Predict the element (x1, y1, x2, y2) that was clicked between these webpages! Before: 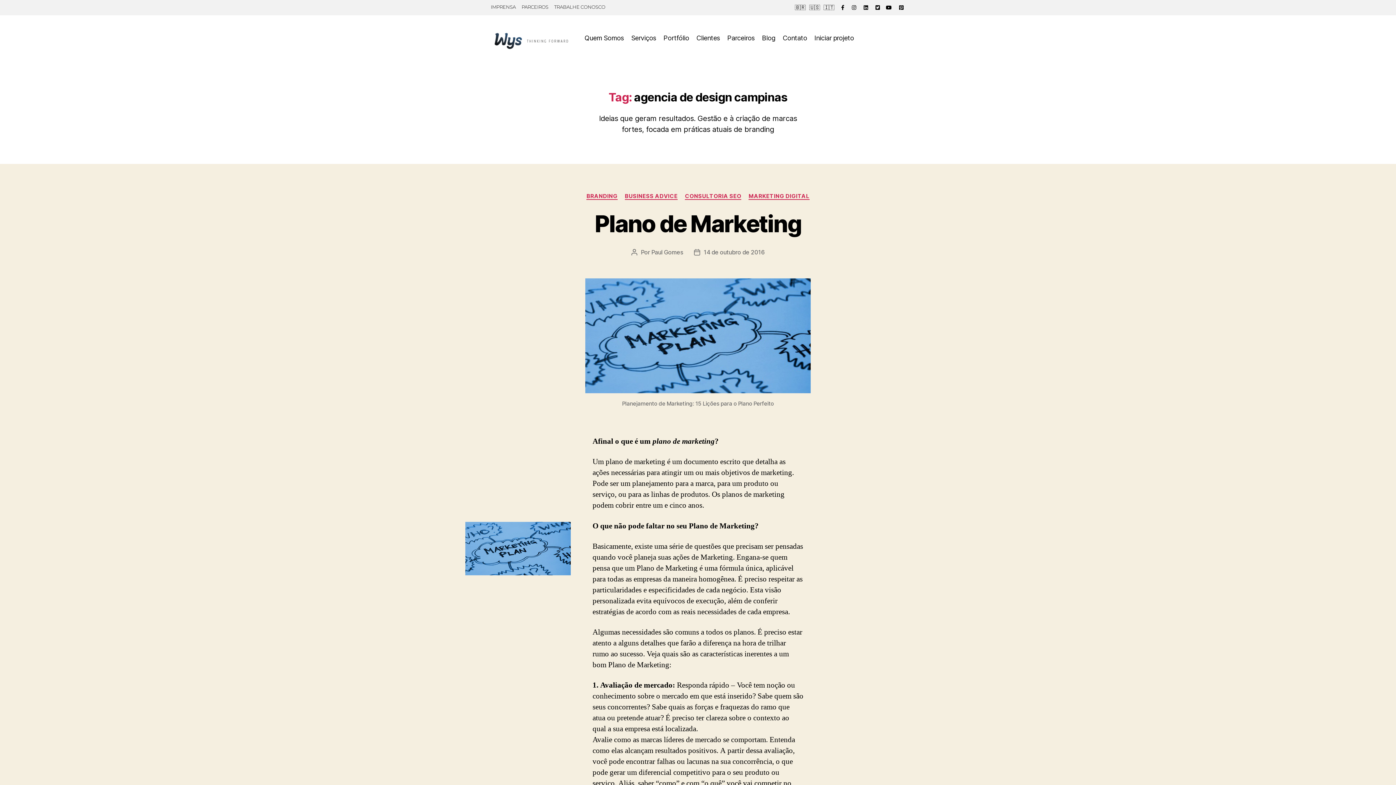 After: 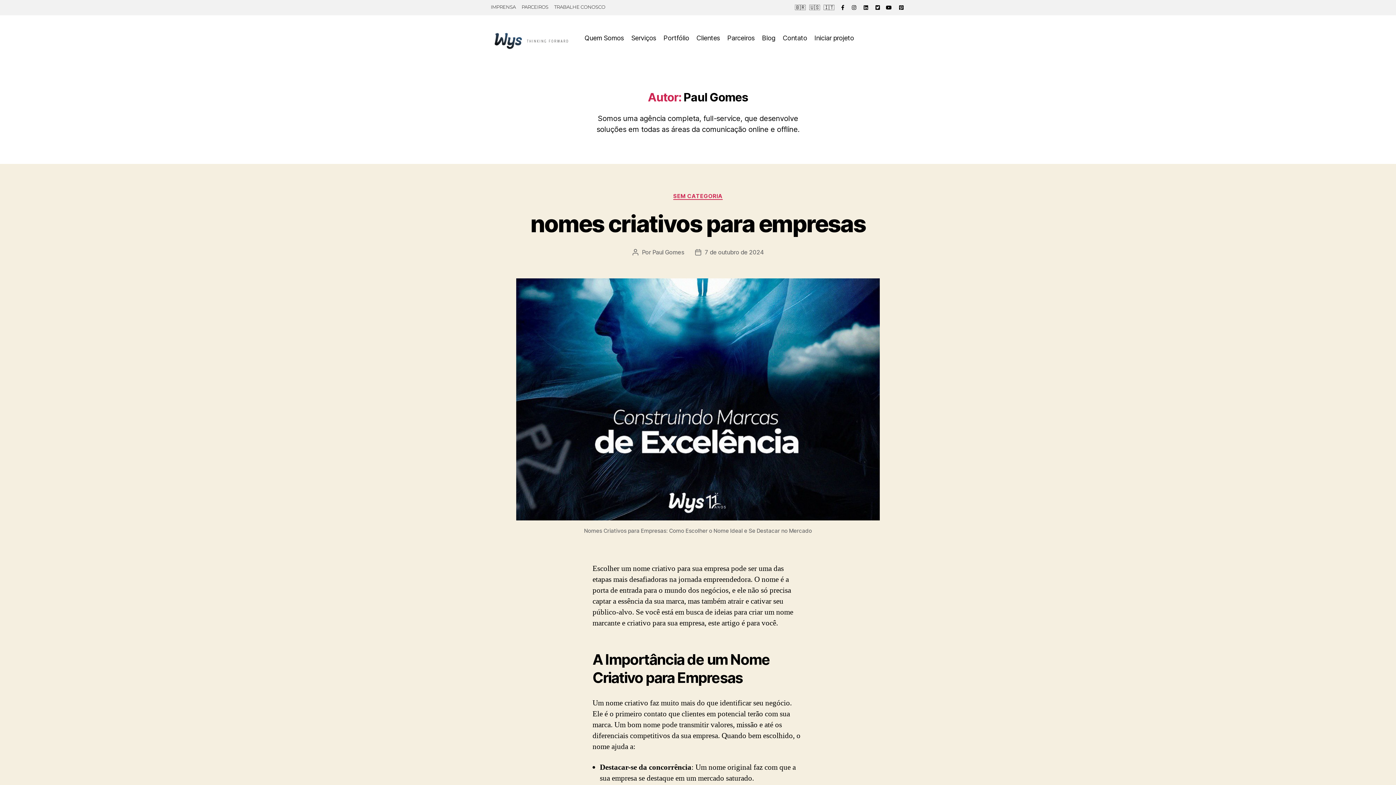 Action: label: Paul Gomes bbox: (651, 248, 683, 256)